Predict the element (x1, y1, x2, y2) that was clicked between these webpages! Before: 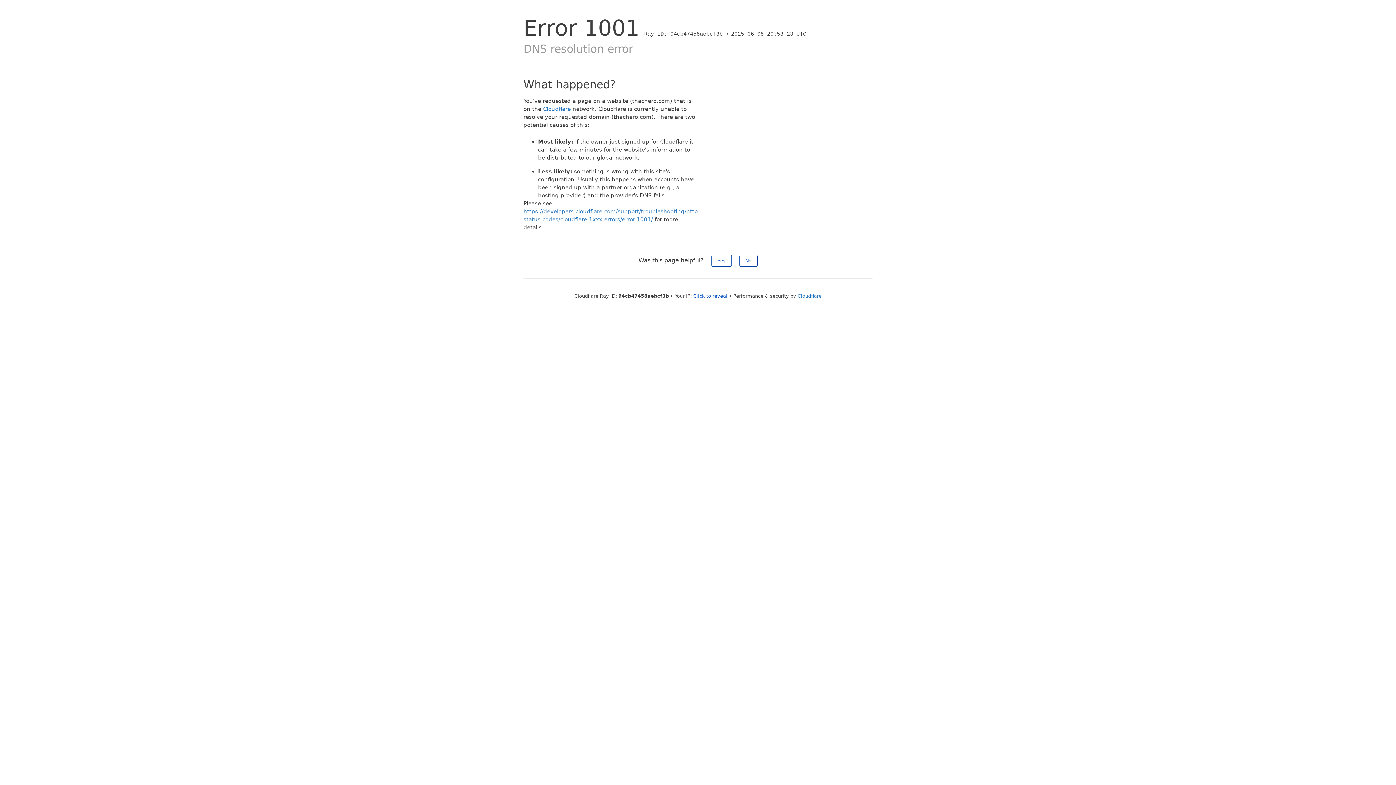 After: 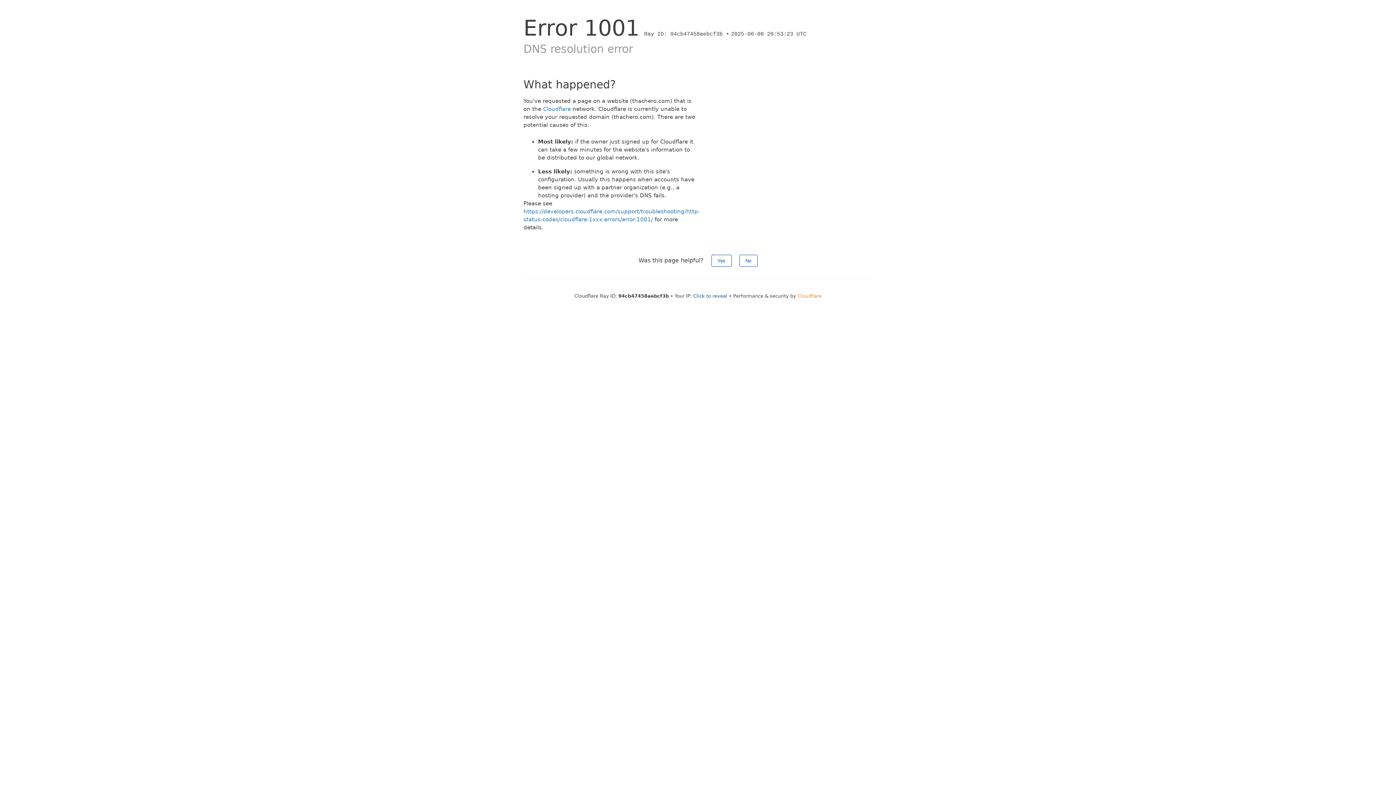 Action: label: Cloudflare bbox: (797, 293, 821, 298)